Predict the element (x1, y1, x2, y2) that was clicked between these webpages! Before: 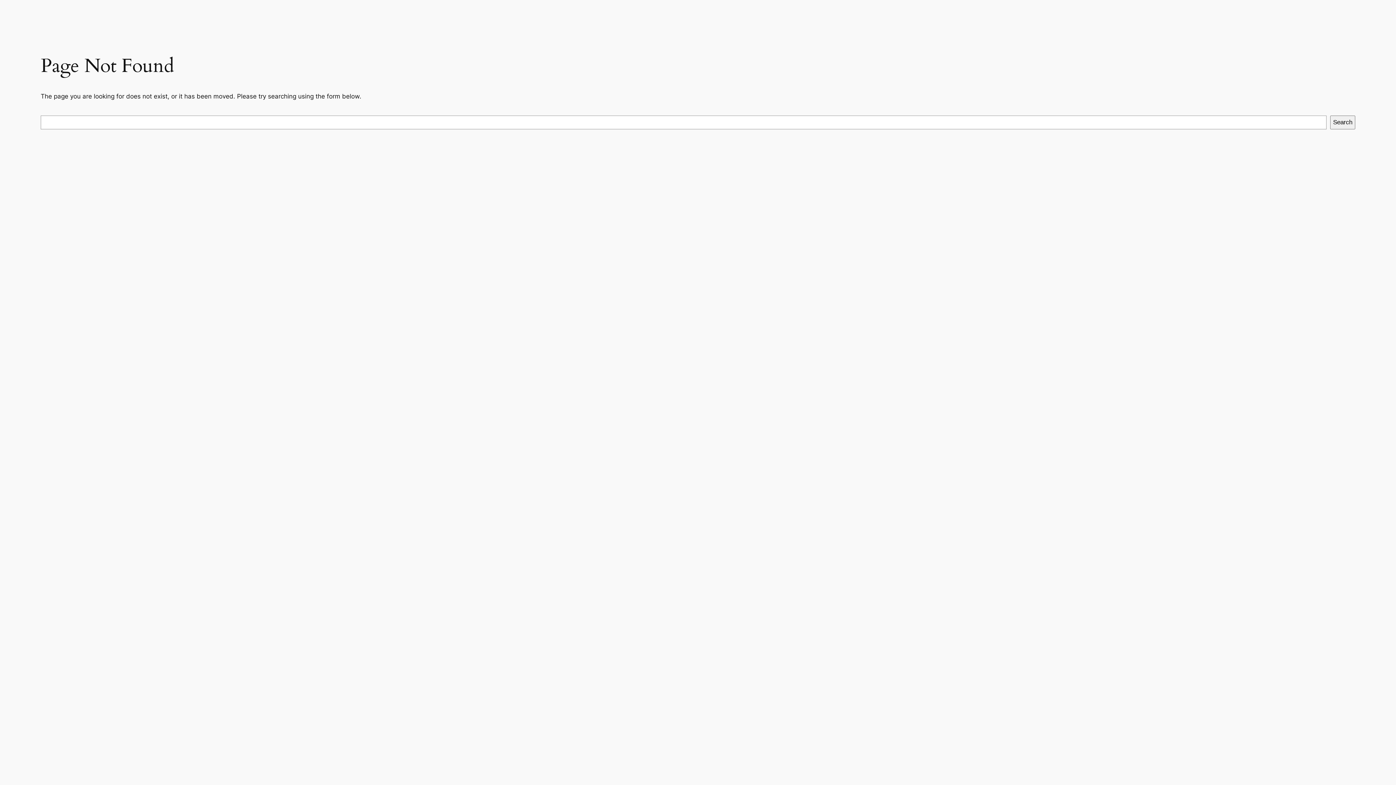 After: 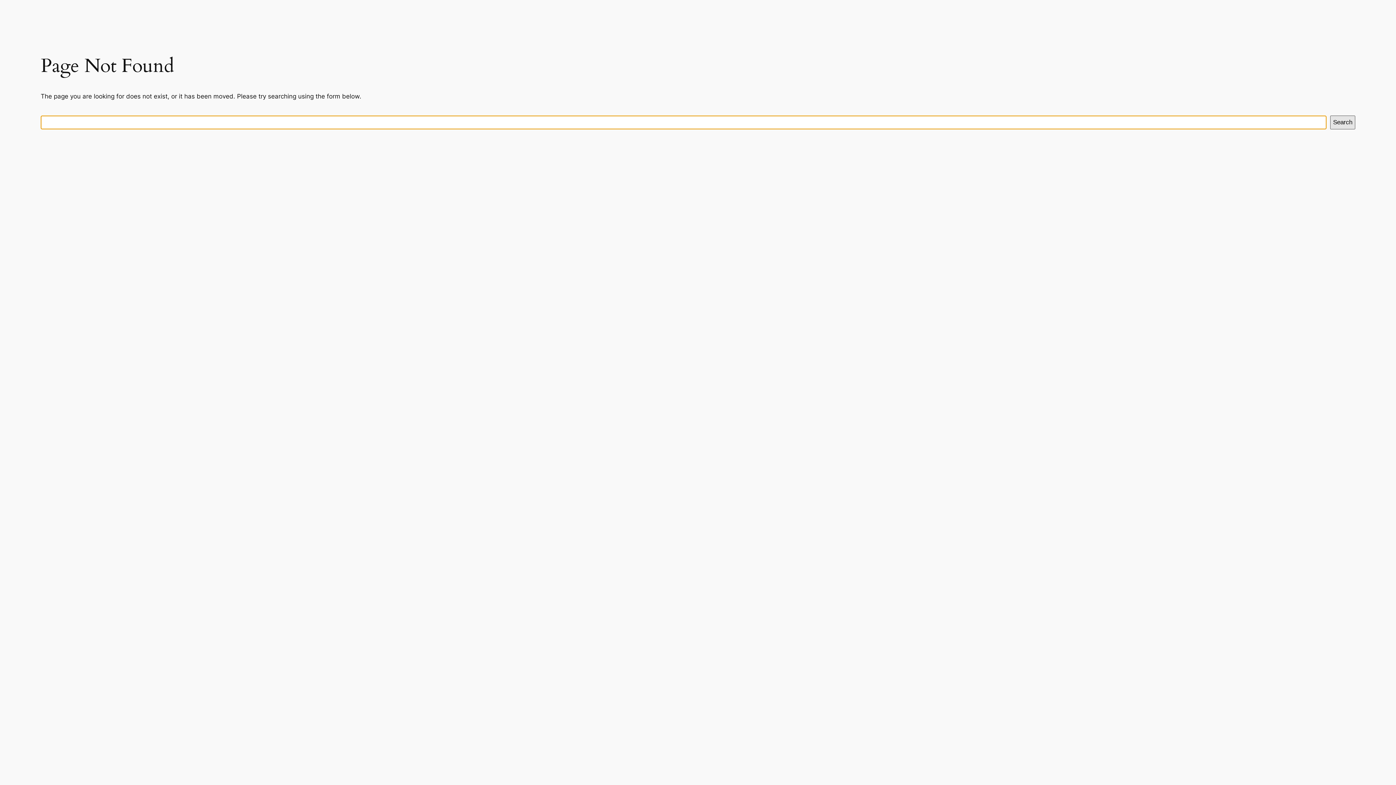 Action: bbox: (1330, 115, 1355, 129) label: Search